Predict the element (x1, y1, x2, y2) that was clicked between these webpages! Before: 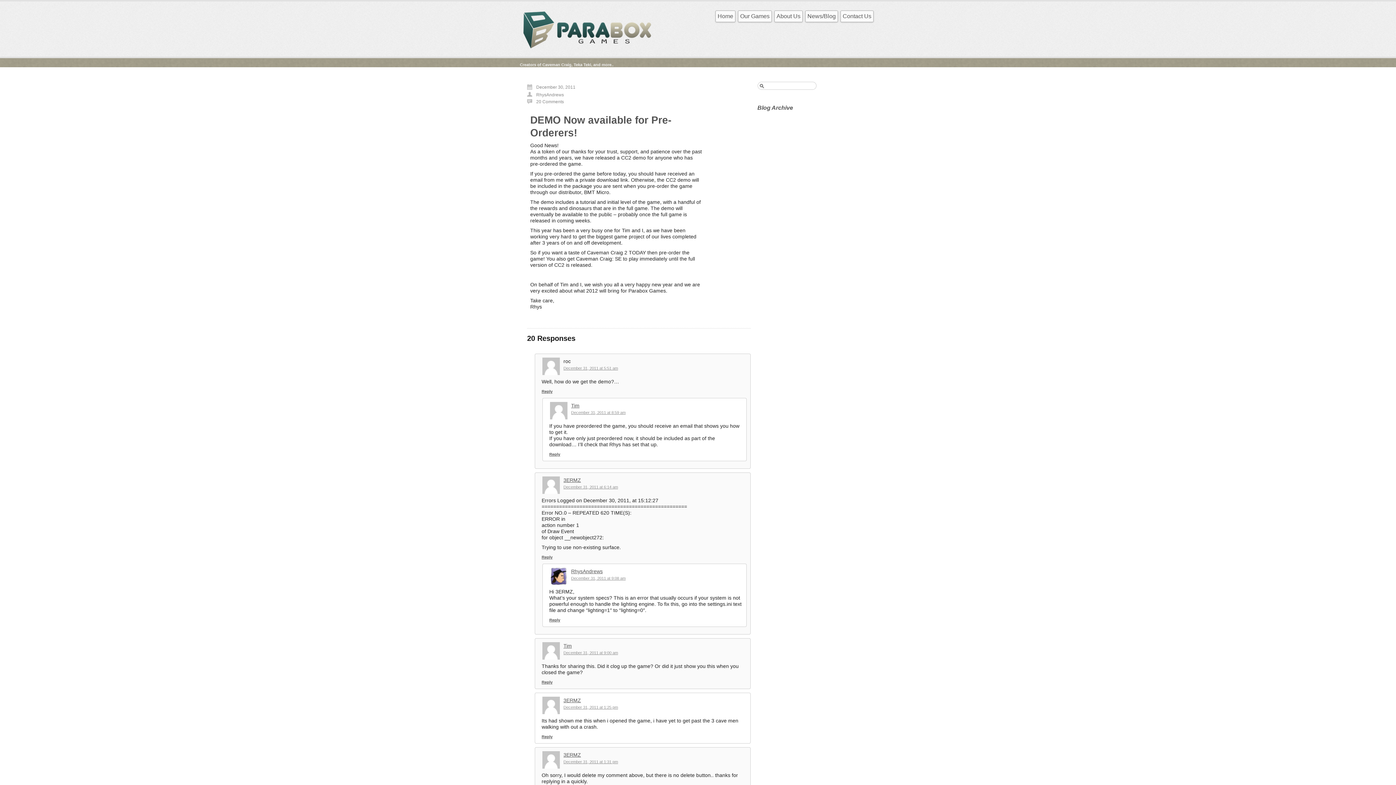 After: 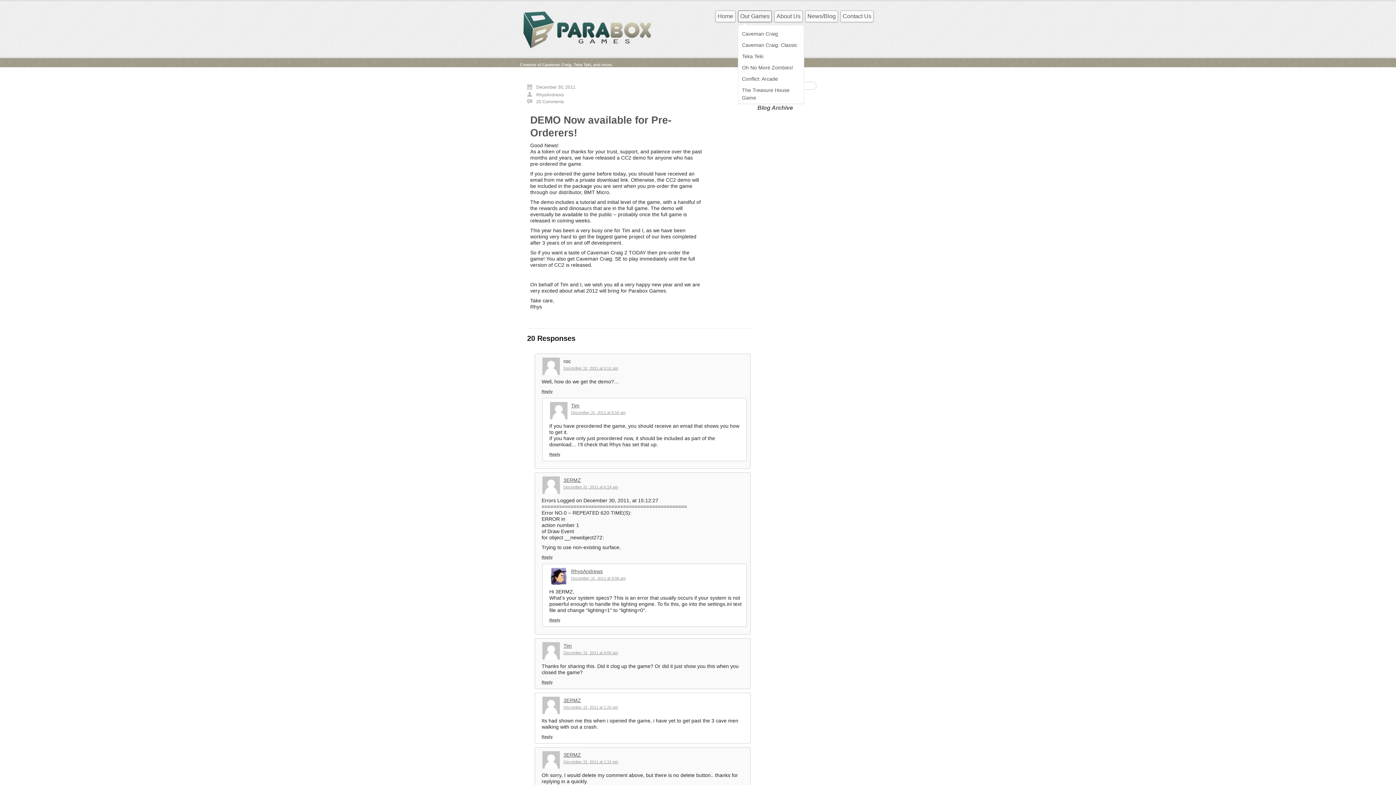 Action: label: Our Games bbox: (738, 10, 772, 22)